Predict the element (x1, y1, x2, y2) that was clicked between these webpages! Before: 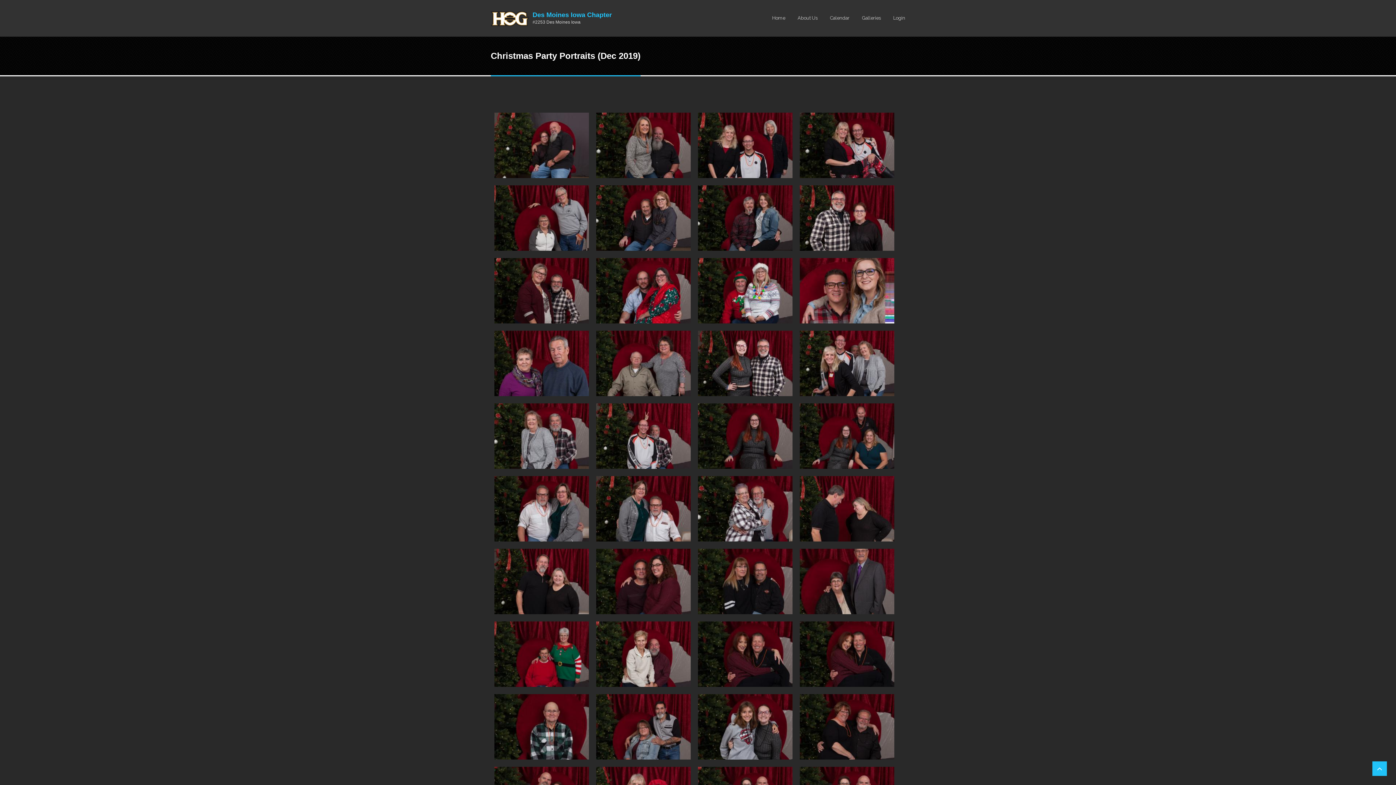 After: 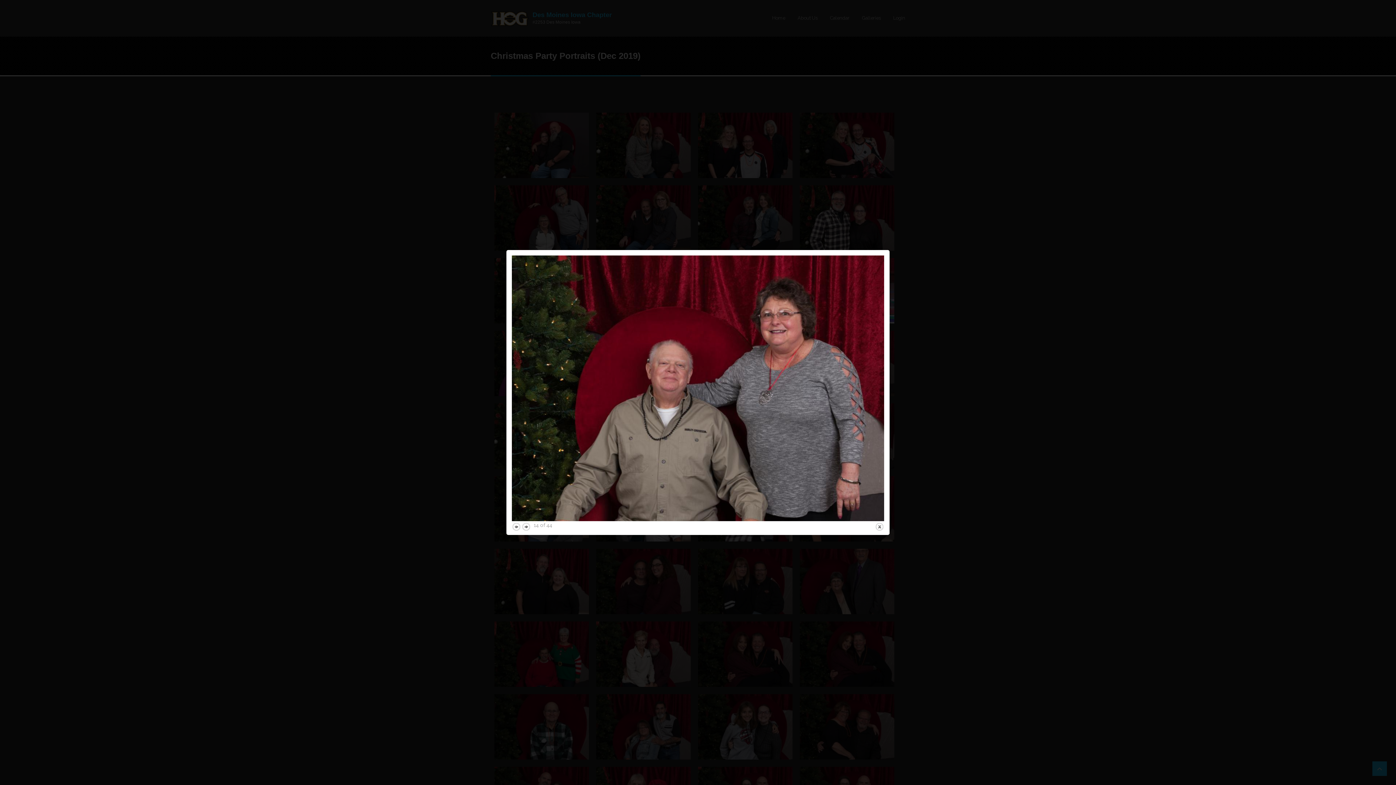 Action: bbox: (596, 360, 690, 366)